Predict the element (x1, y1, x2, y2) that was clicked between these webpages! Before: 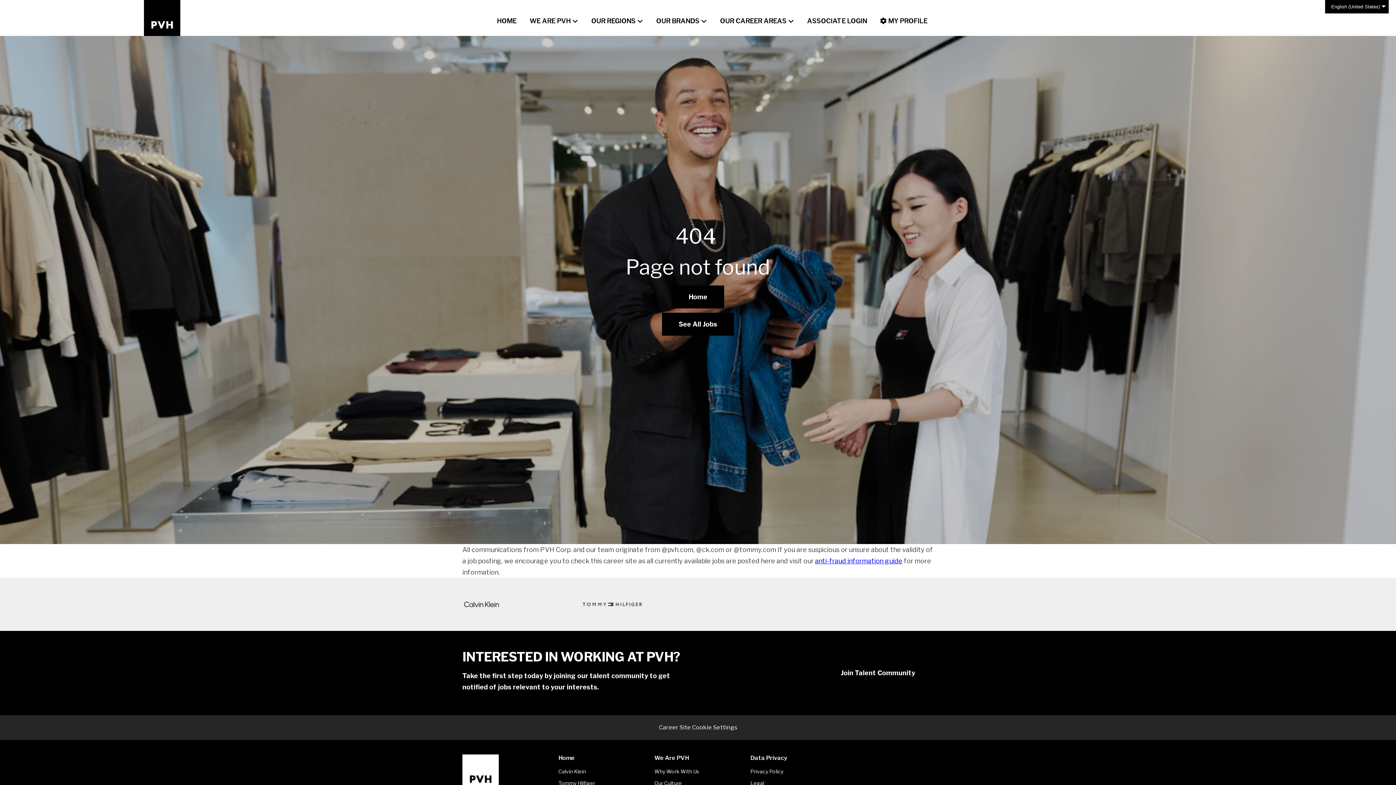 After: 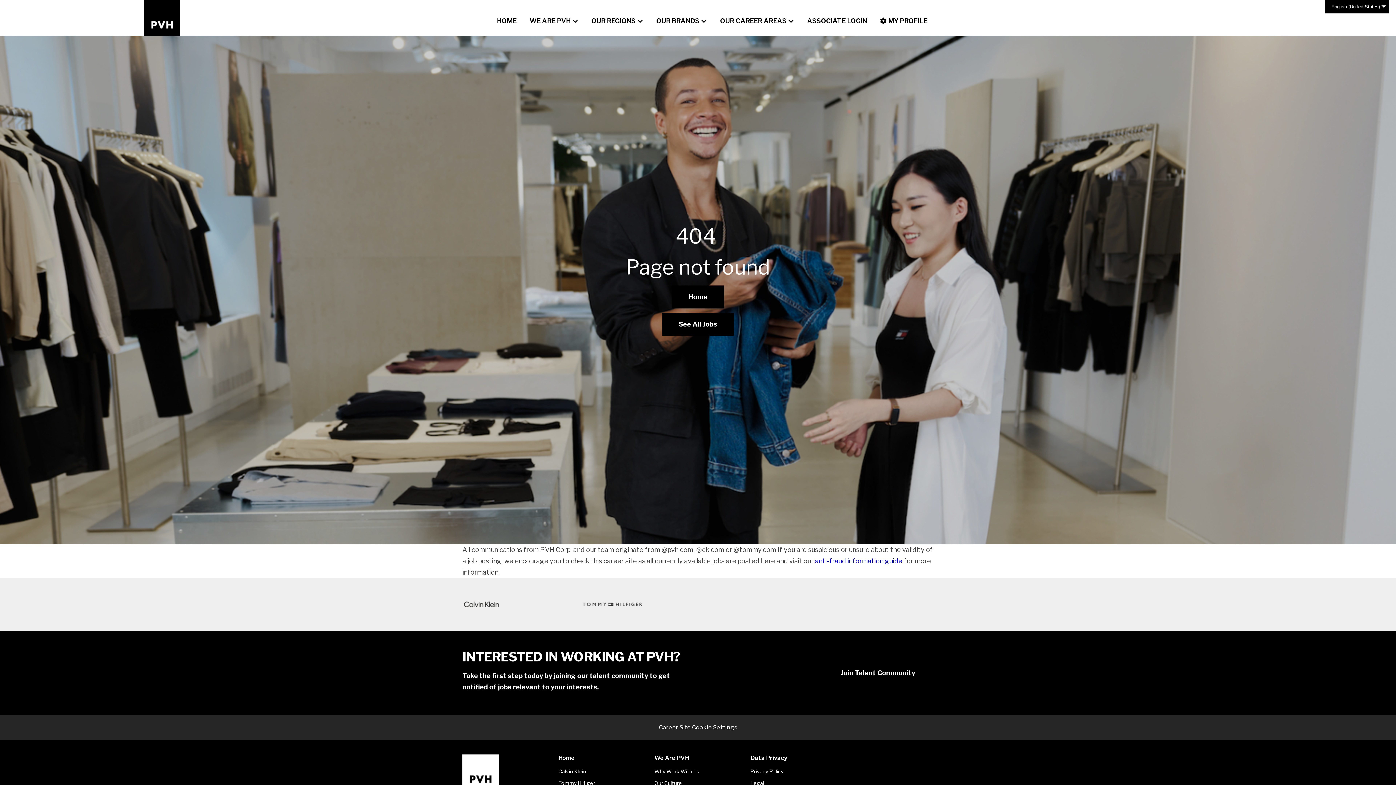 Action: label: ASSOCIATE LOGIN bbox: (800, 9, 873, 26)